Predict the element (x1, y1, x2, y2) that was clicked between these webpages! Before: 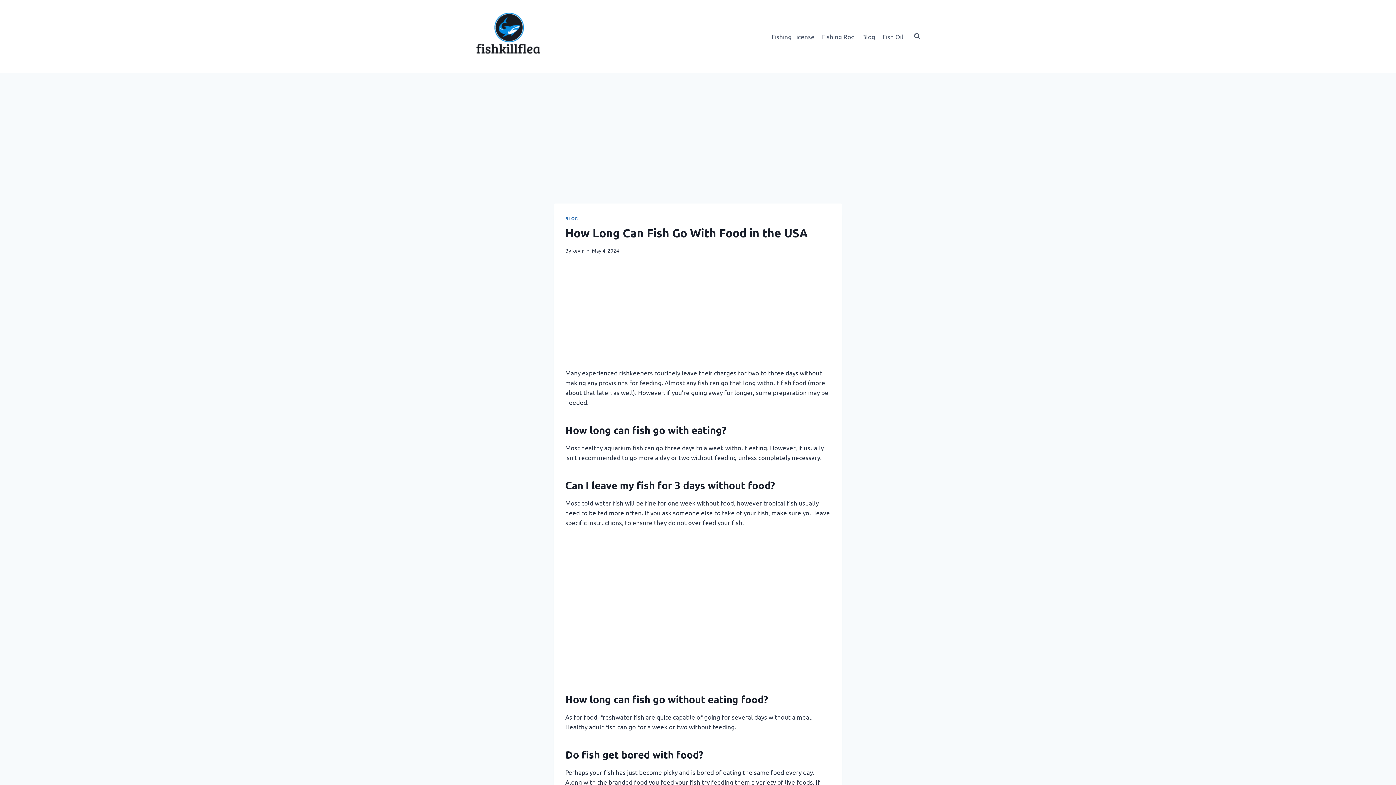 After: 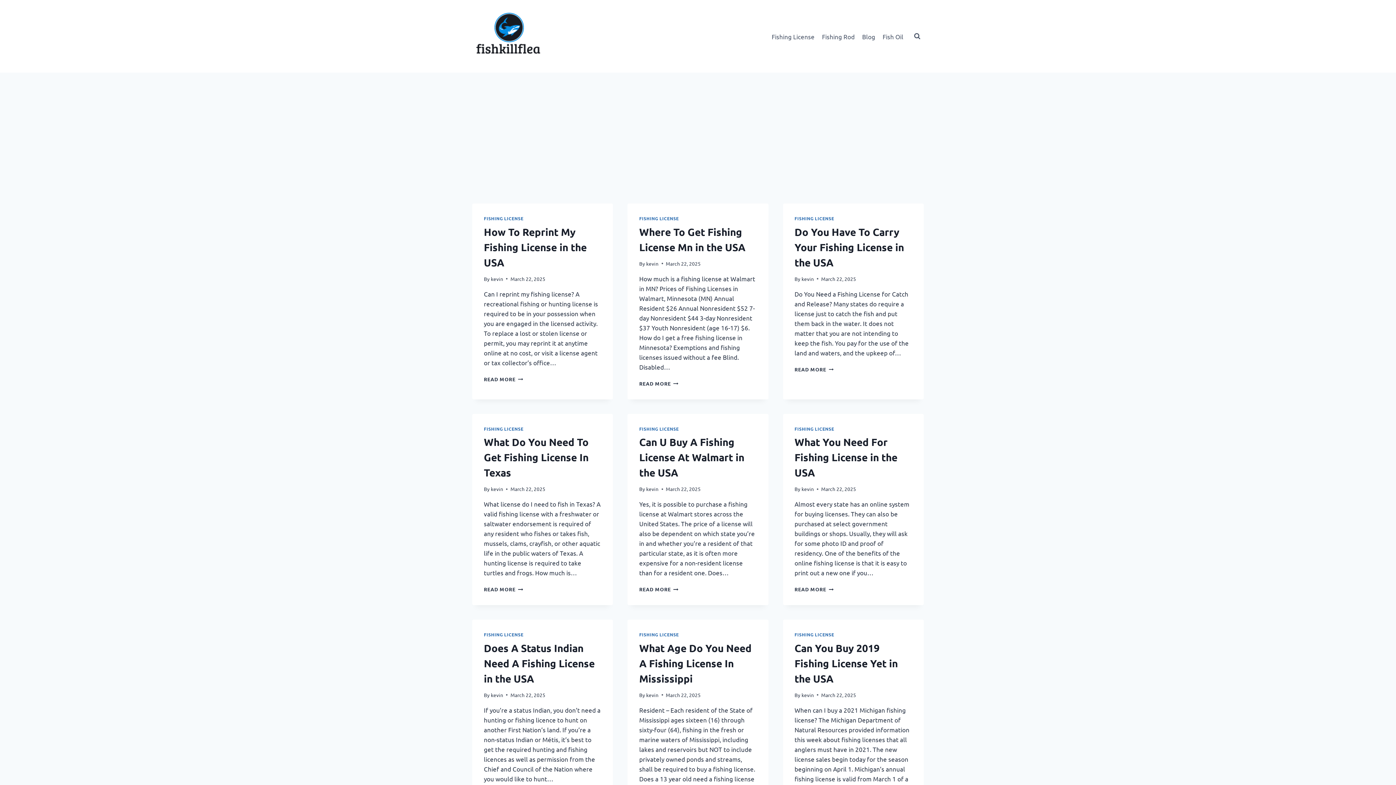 Action: bbox: (572, 247, 584, 253) label: kevin